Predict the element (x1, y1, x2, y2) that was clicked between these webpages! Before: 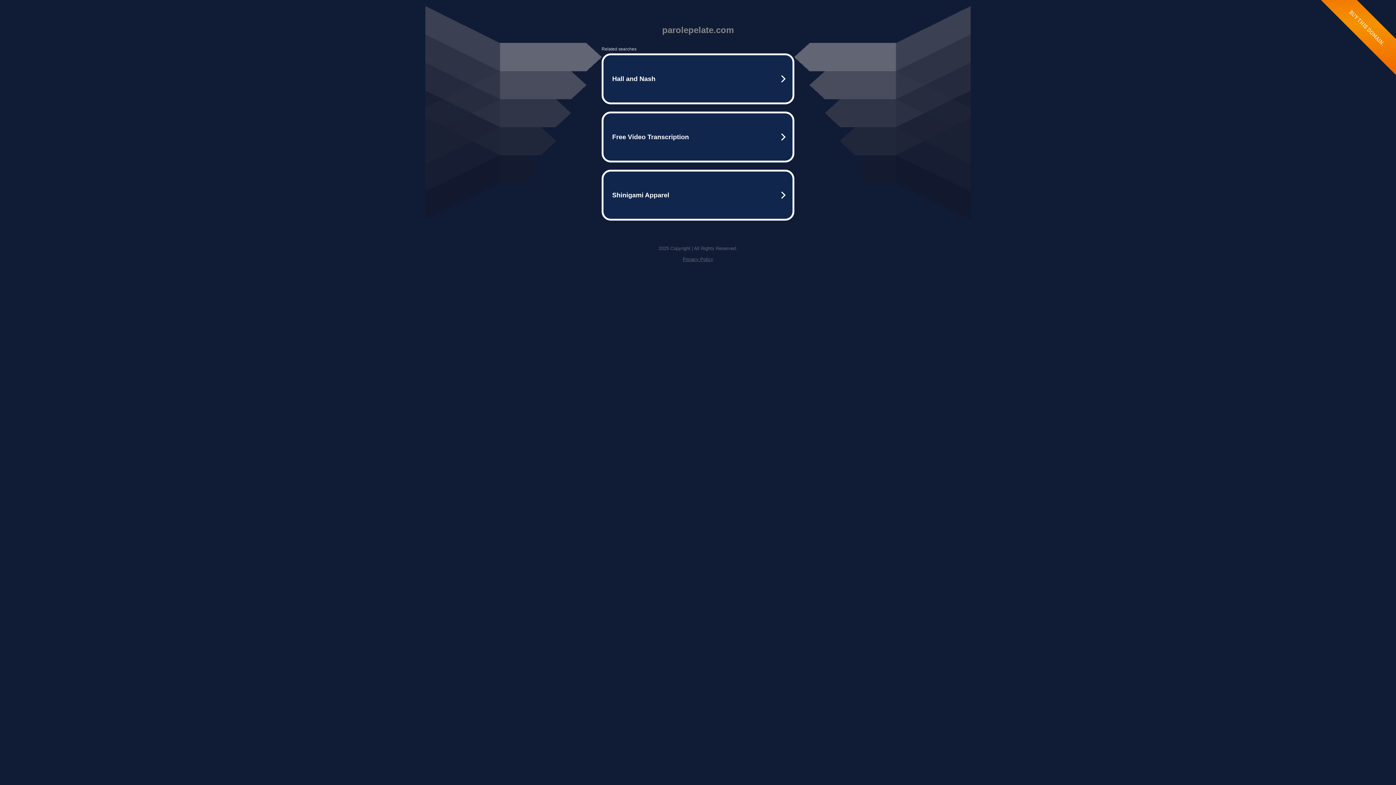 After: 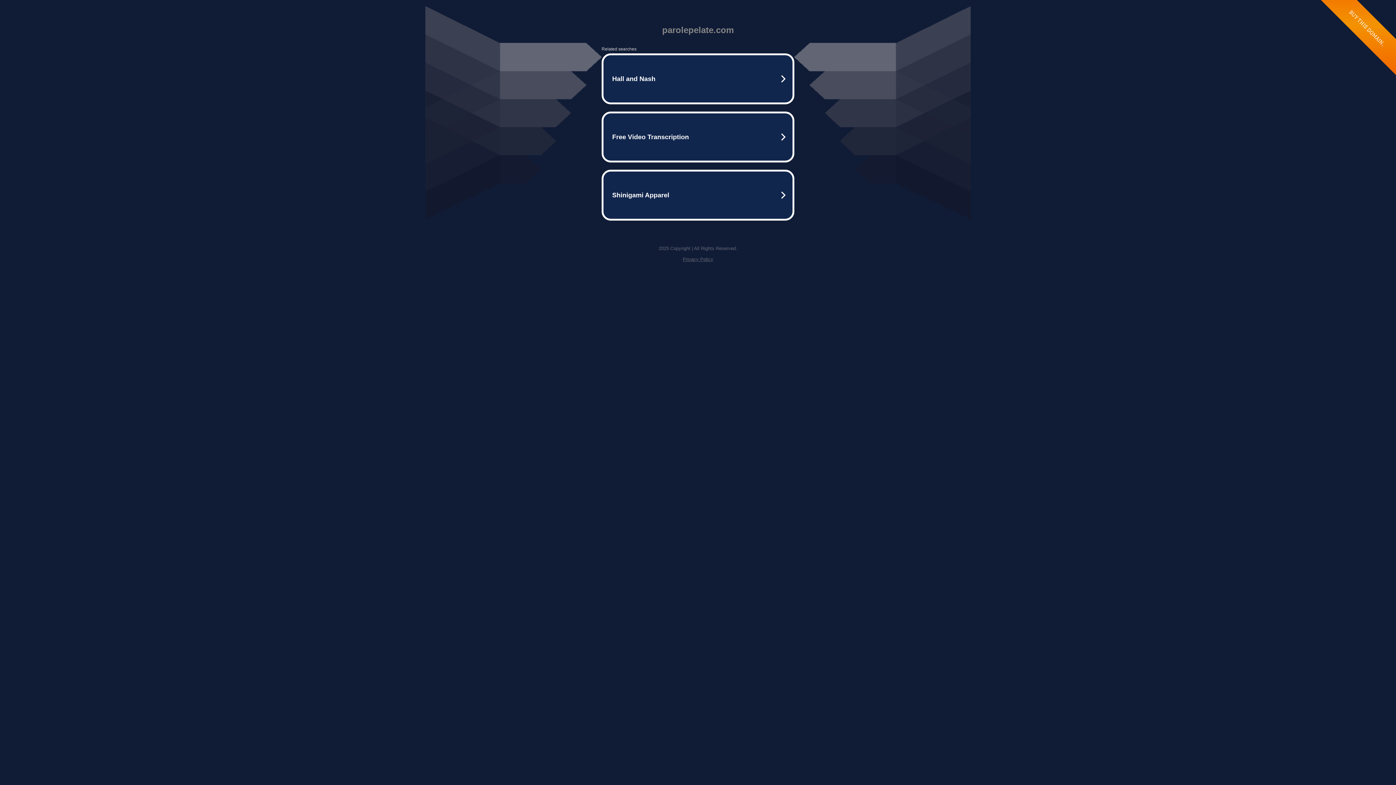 Action: bbox: (682, 256, 713, 262) label: Privacy Policy